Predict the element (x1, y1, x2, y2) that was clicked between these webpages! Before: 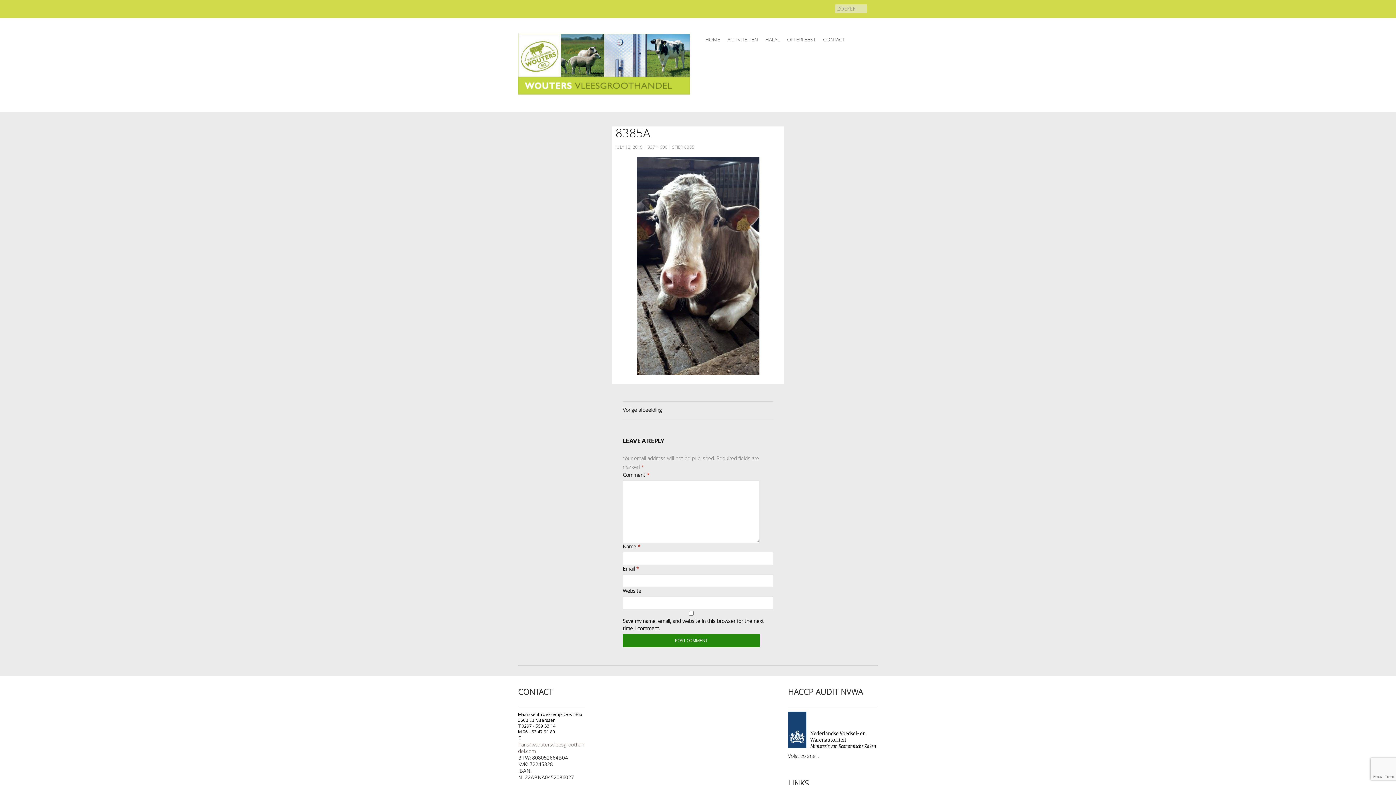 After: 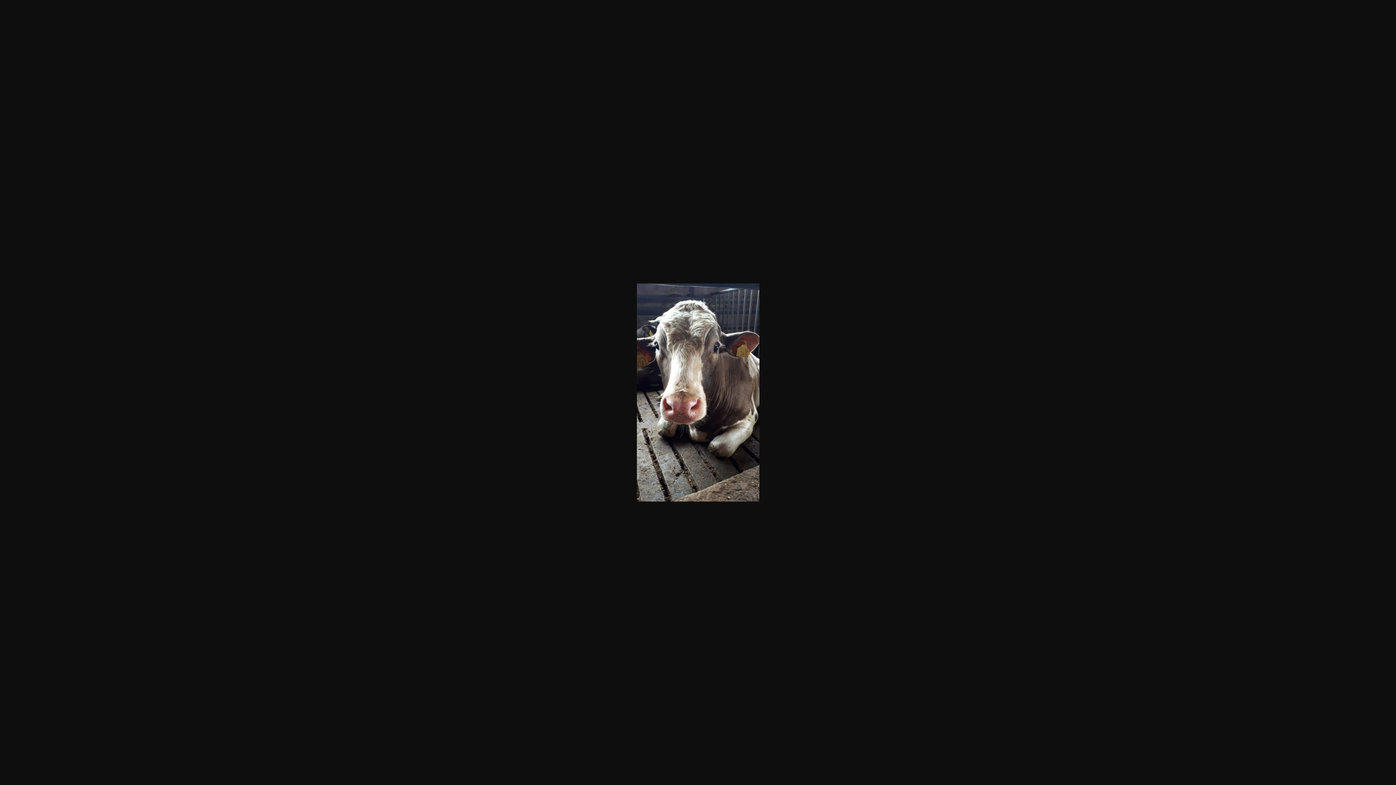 Action: bbox: (647, 144, 667, 149) label: 337 × 600